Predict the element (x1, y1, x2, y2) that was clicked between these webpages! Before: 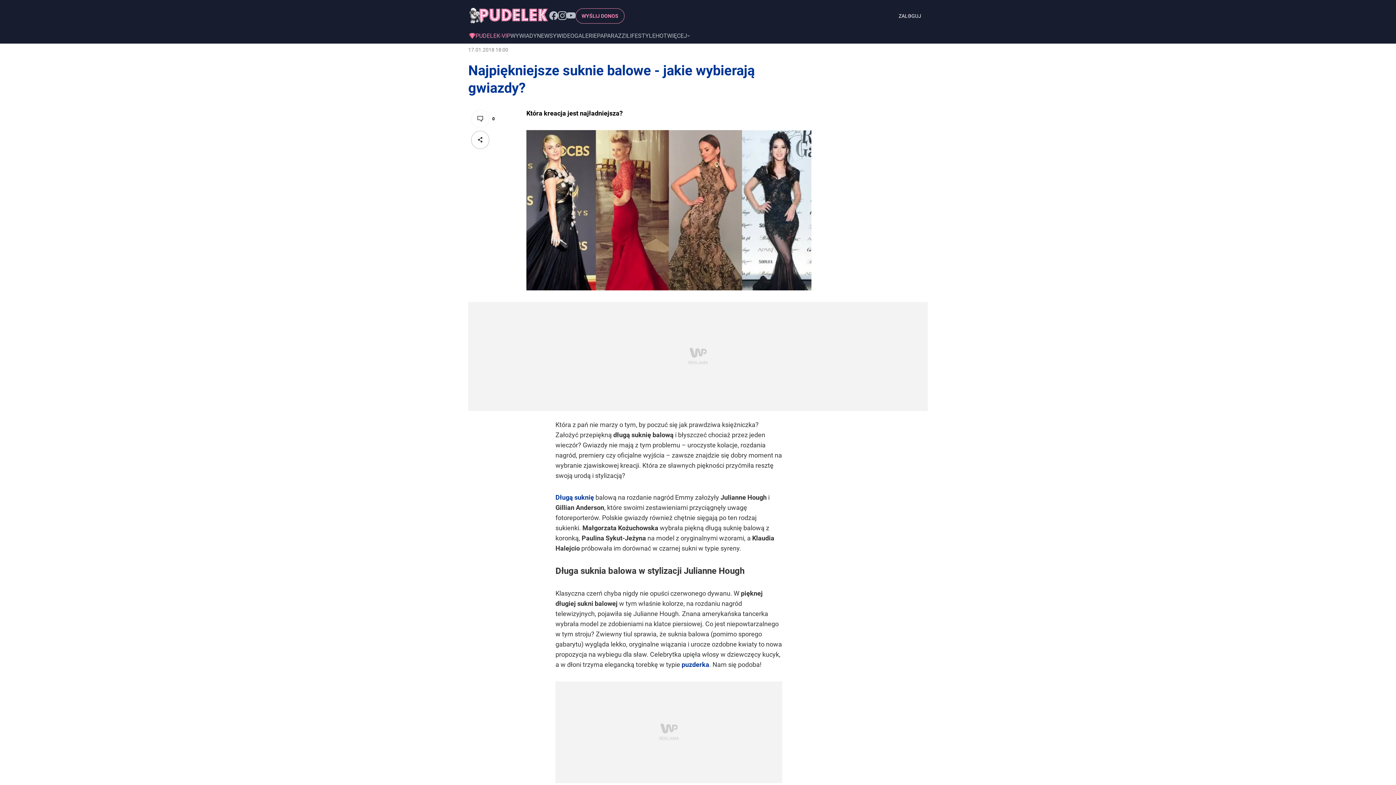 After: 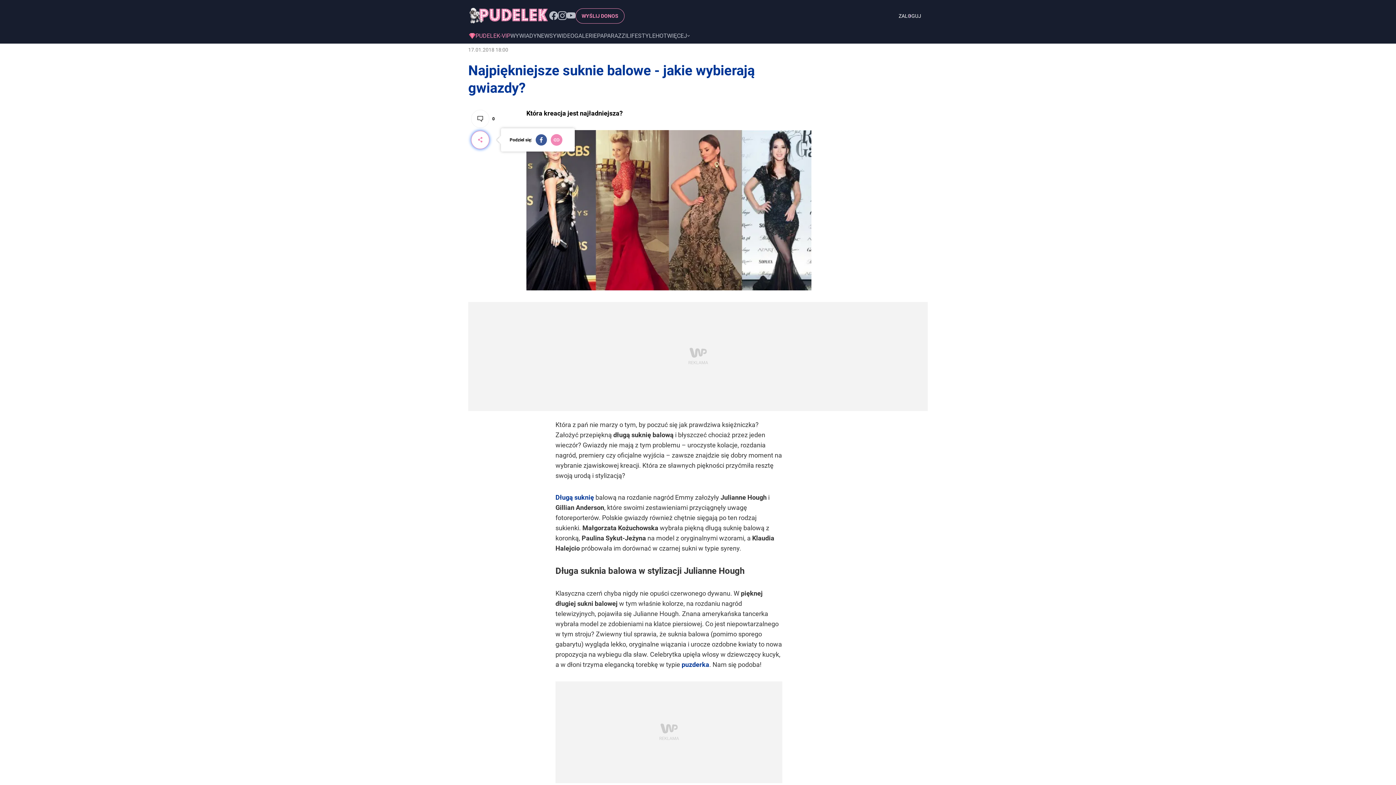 Action: bbox: (471, 130, 489, 149)